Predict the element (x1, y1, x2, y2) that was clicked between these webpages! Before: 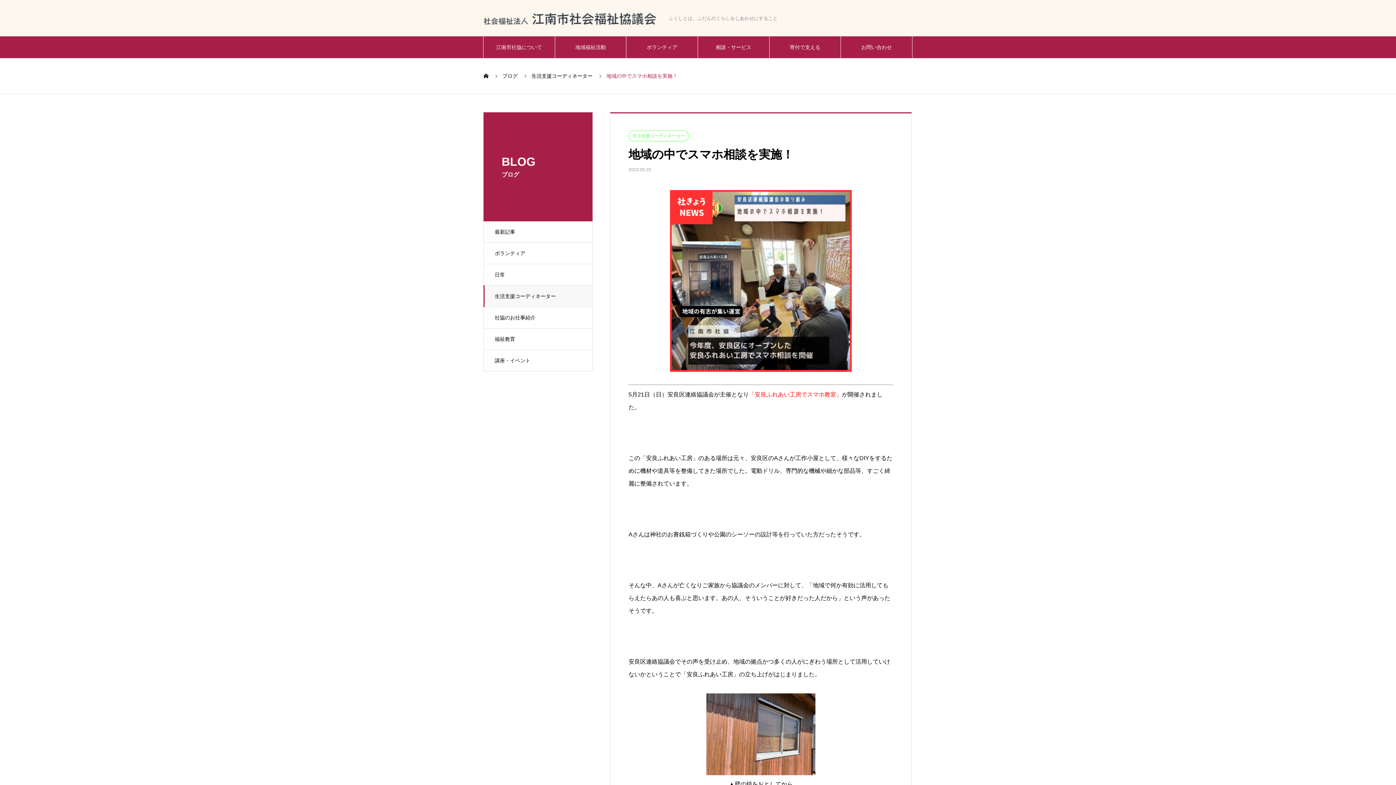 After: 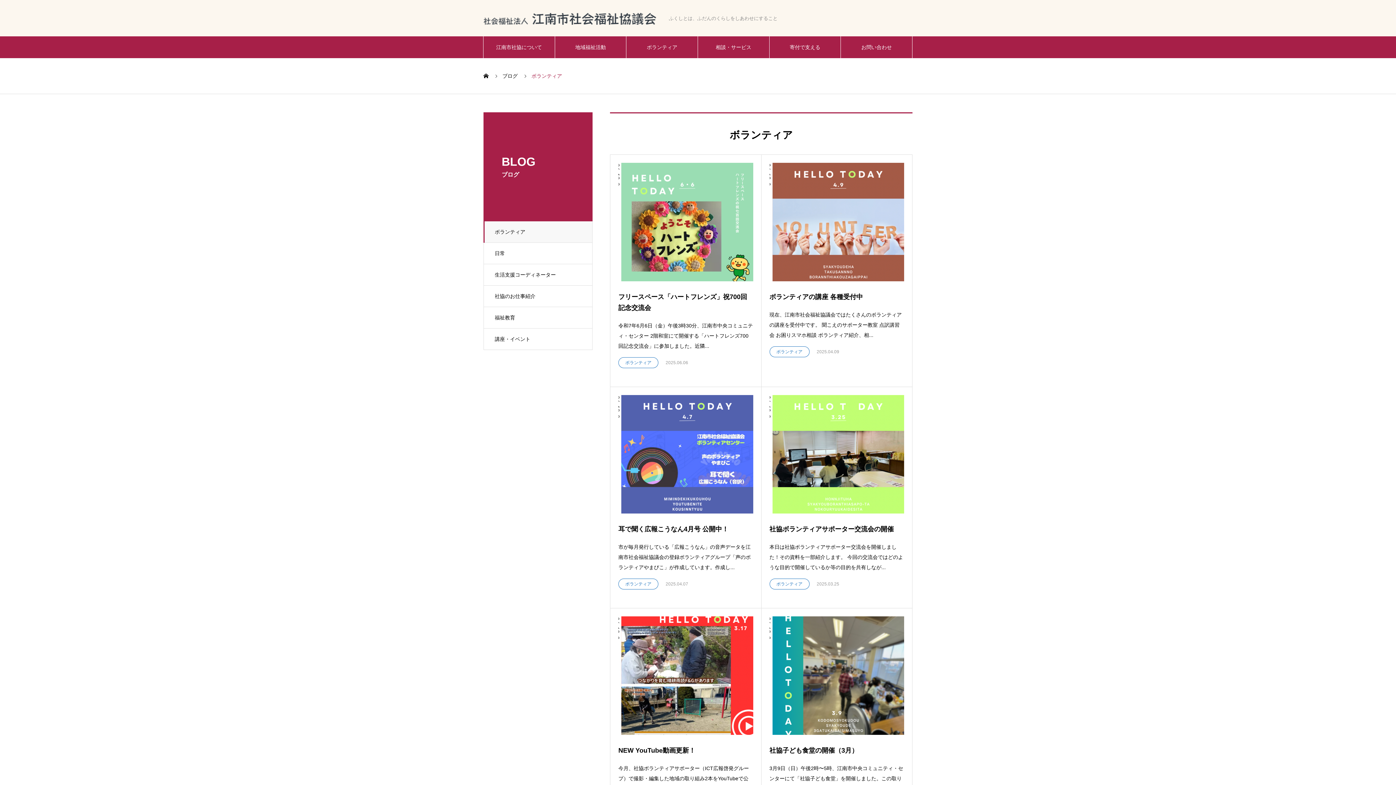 Action: bbox: (483, 242, 592, 264) label: ボランティア